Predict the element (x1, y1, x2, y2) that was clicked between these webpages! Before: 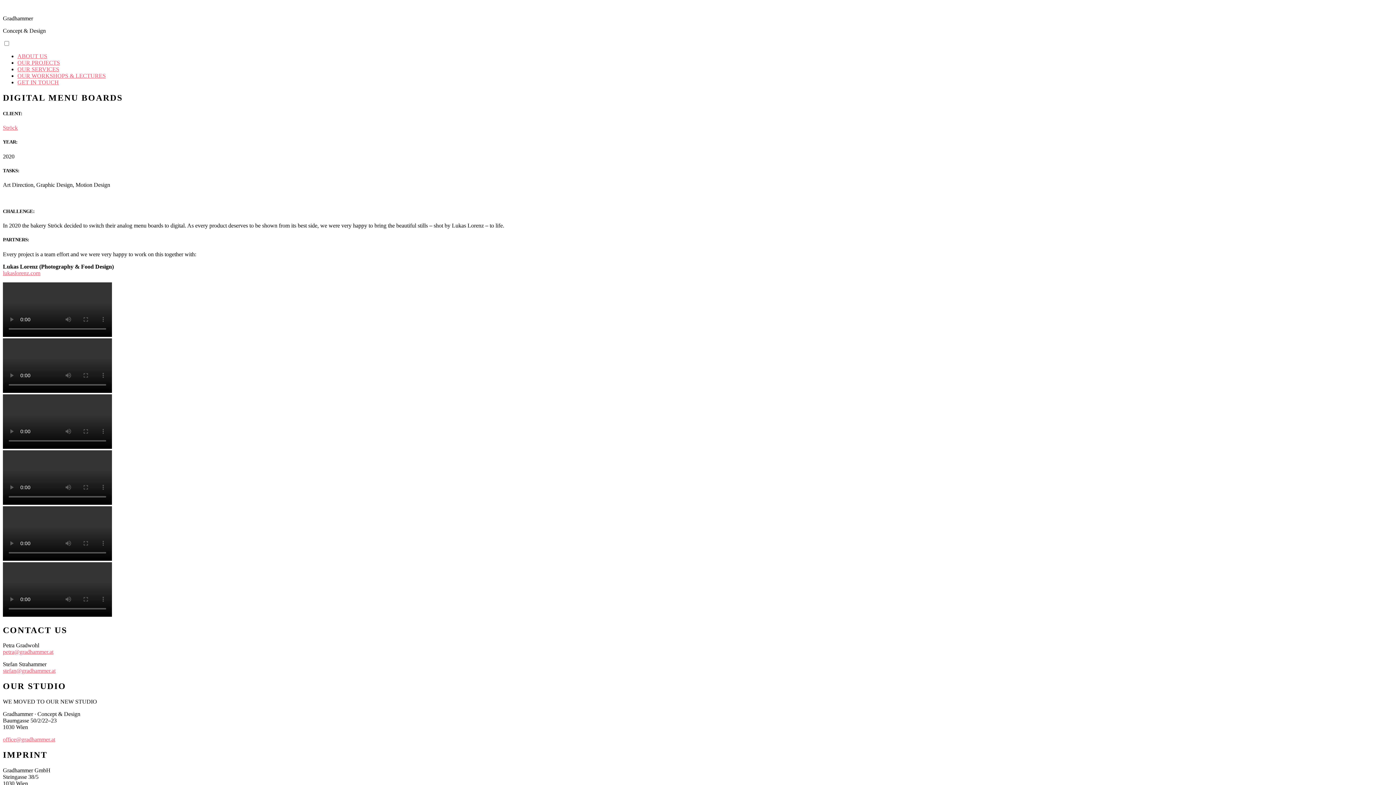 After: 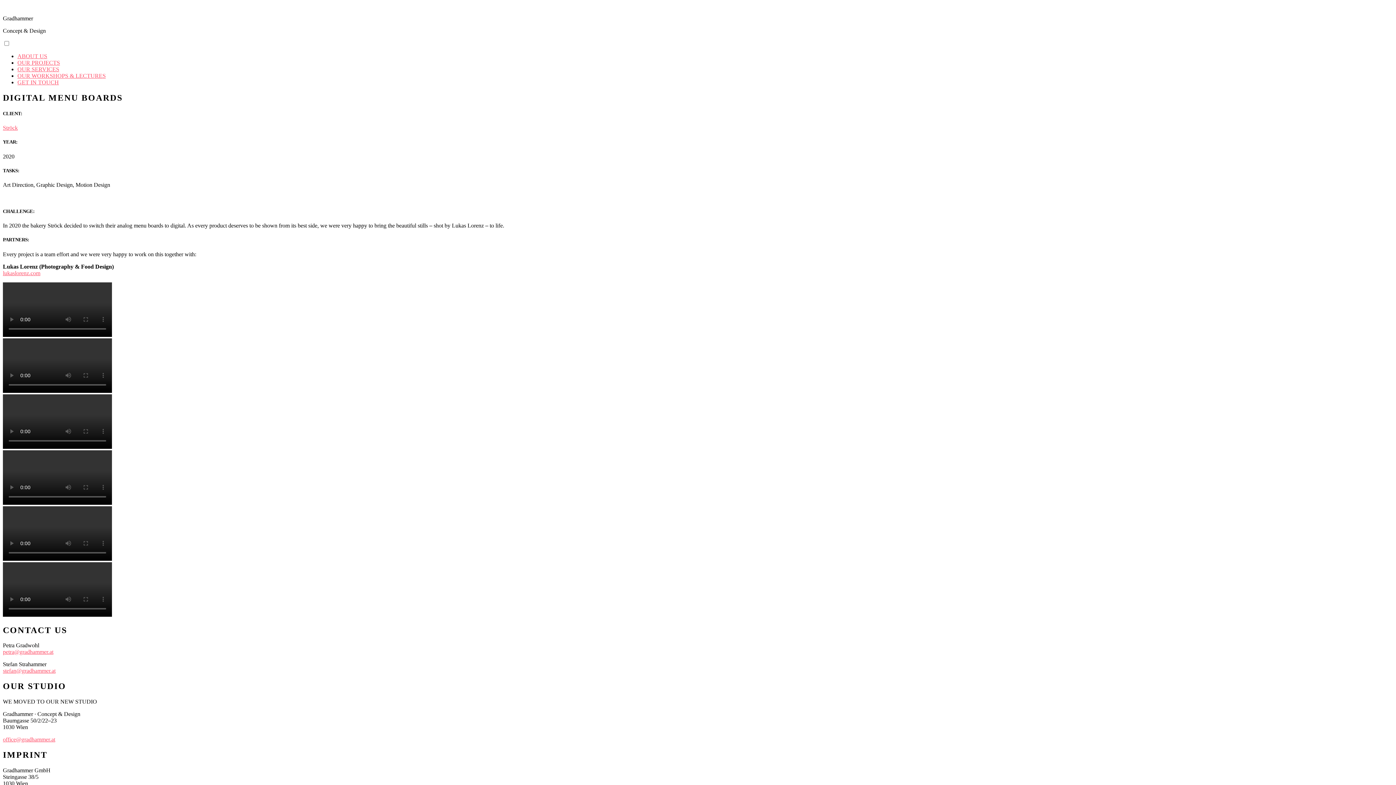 Action: bbox: (2, 736, 55, 743) label: office@gradhammer.at